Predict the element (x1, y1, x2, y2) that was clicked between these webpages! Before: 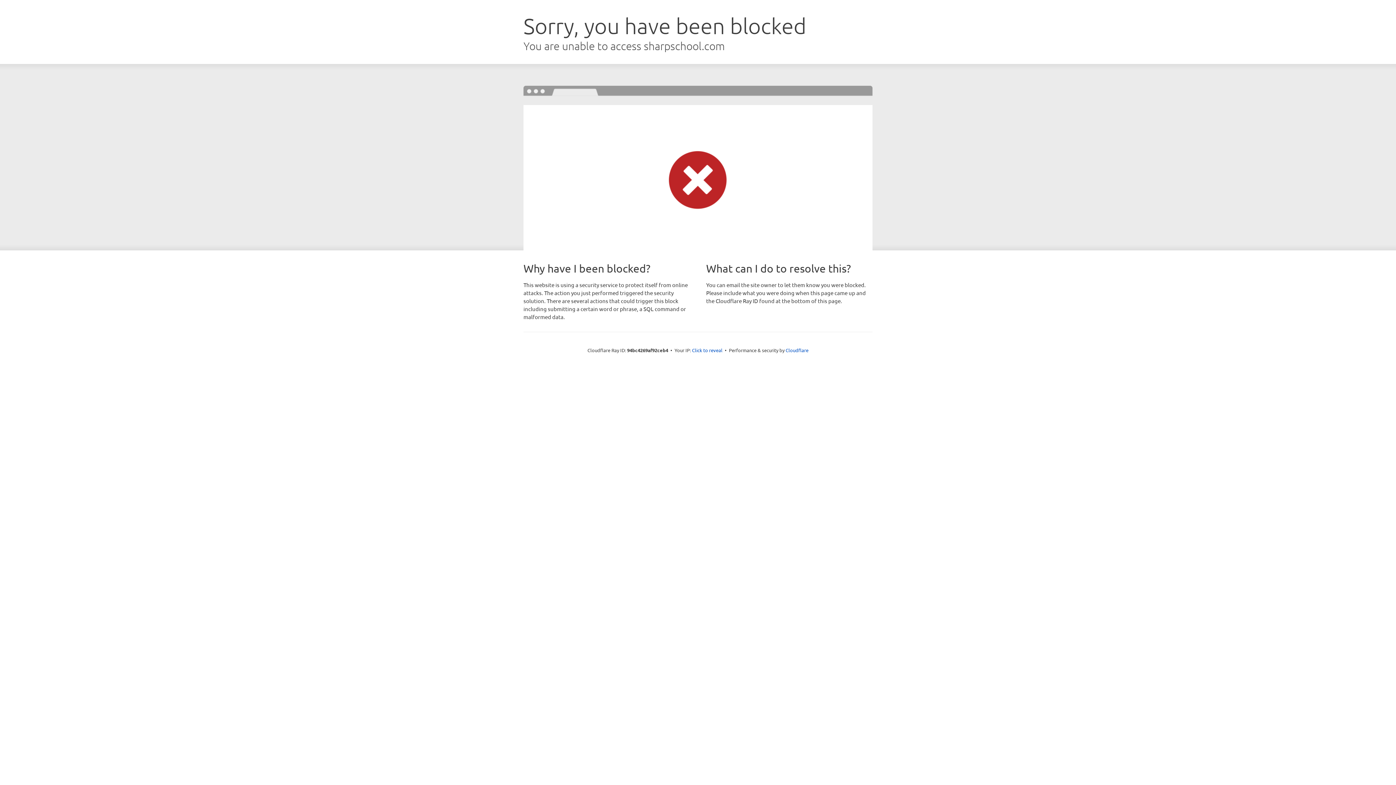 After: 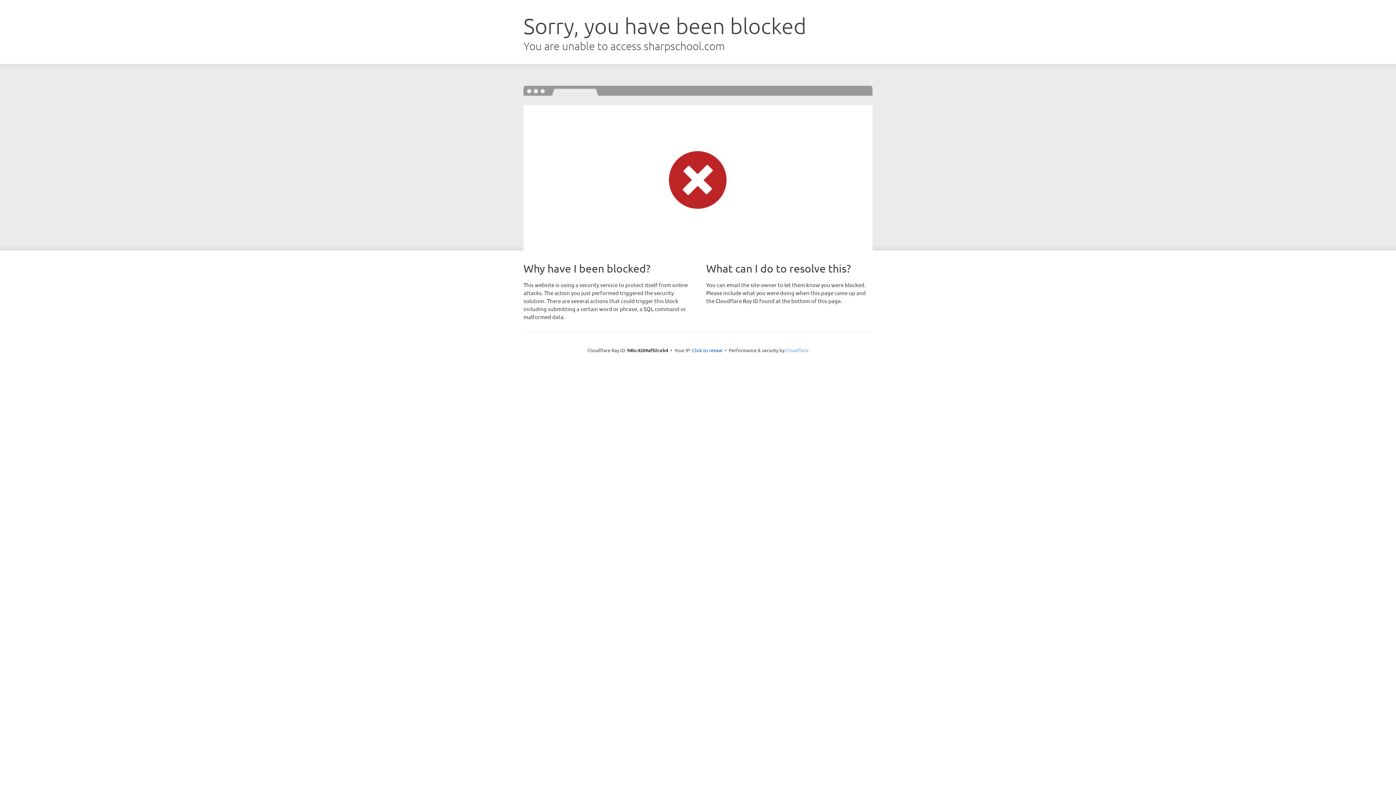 Action: bbox: (785, 347, 808, 353) label: Cloudflare